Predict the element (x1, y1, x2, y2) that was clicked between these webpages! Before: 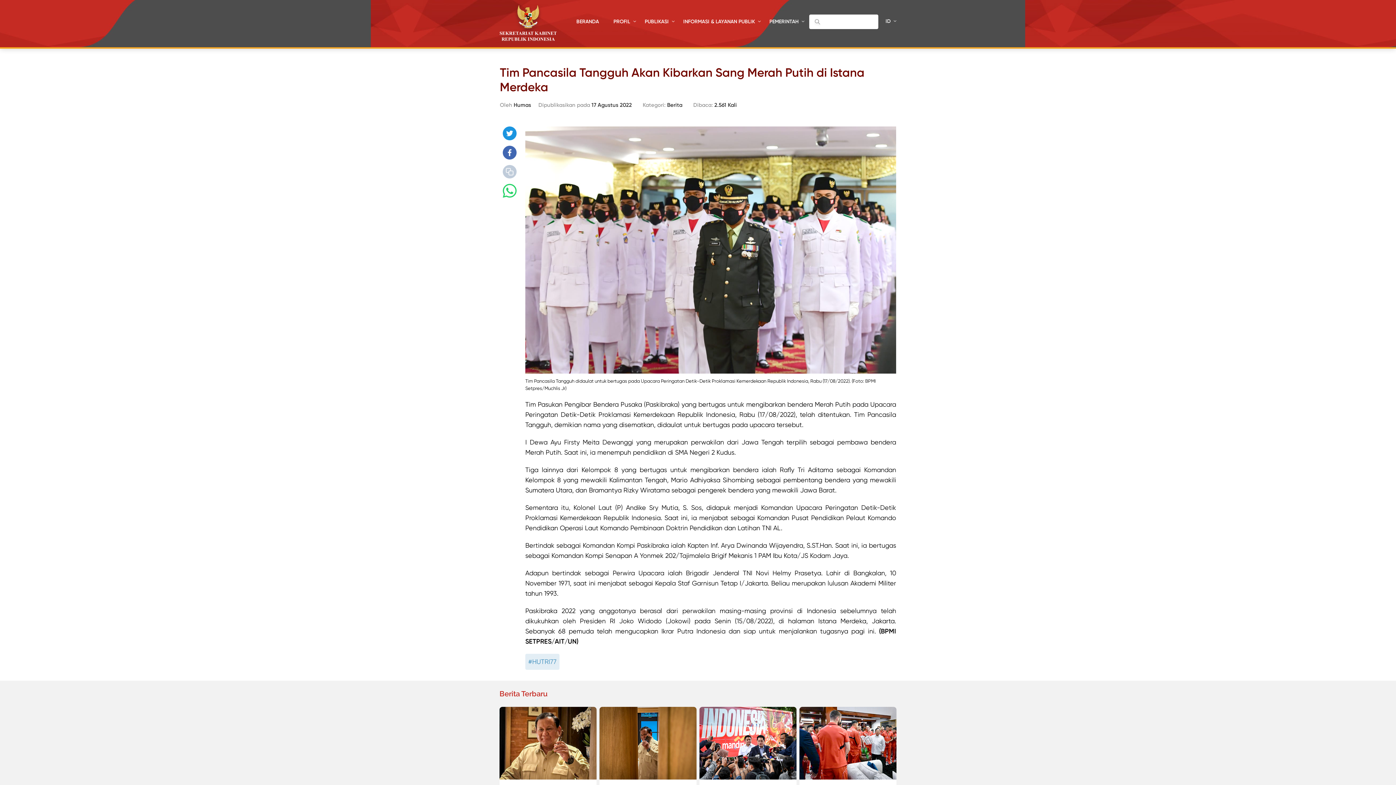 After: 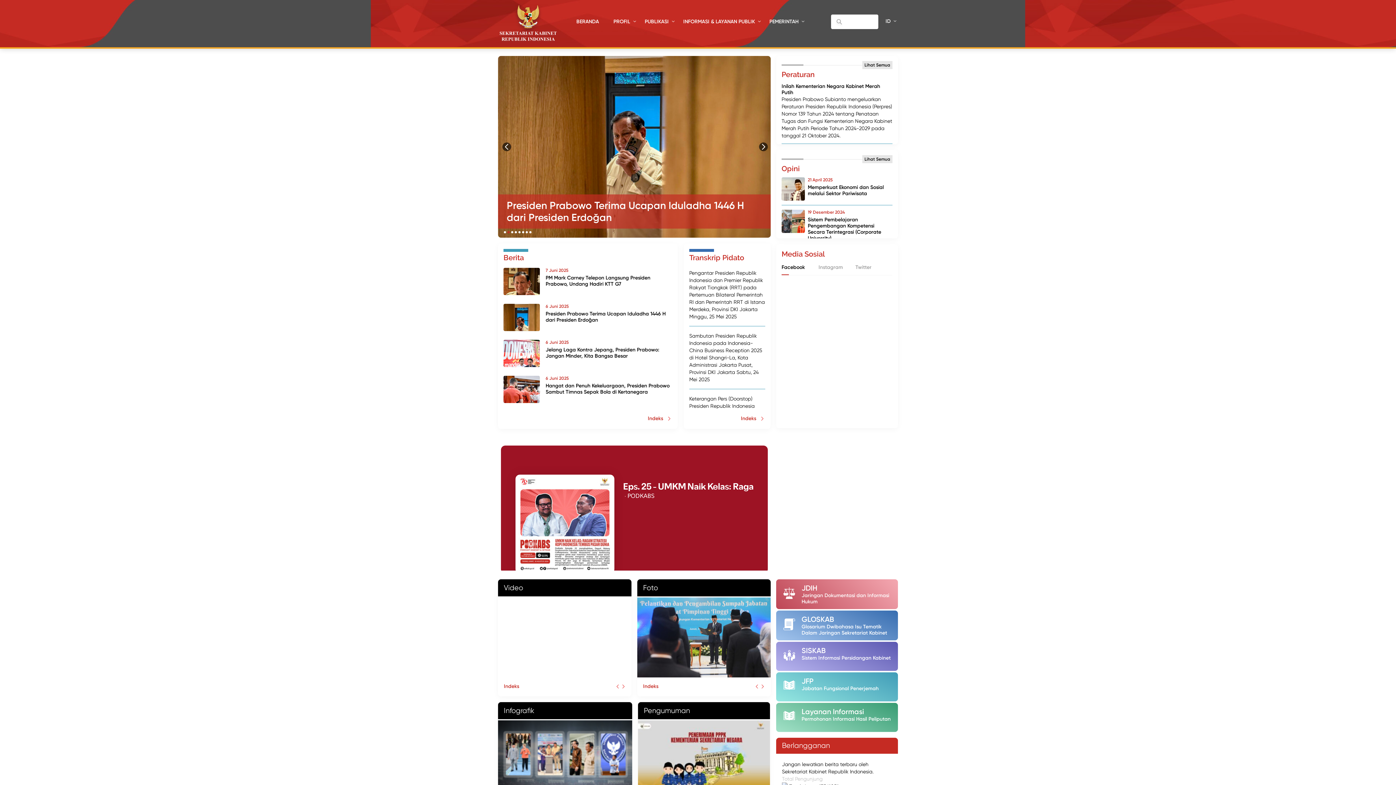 Action: bbox: (569, 16, 606, 27) label: BERANDA